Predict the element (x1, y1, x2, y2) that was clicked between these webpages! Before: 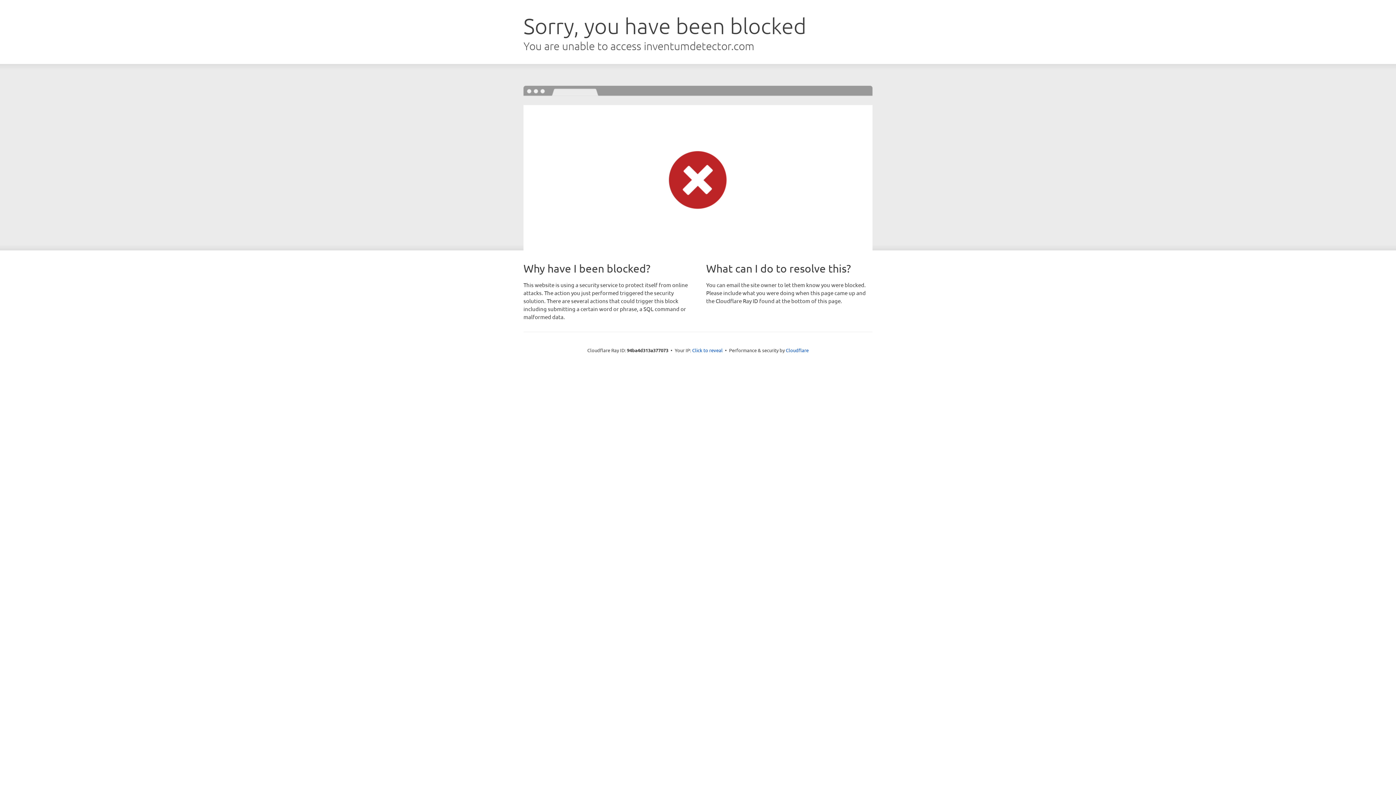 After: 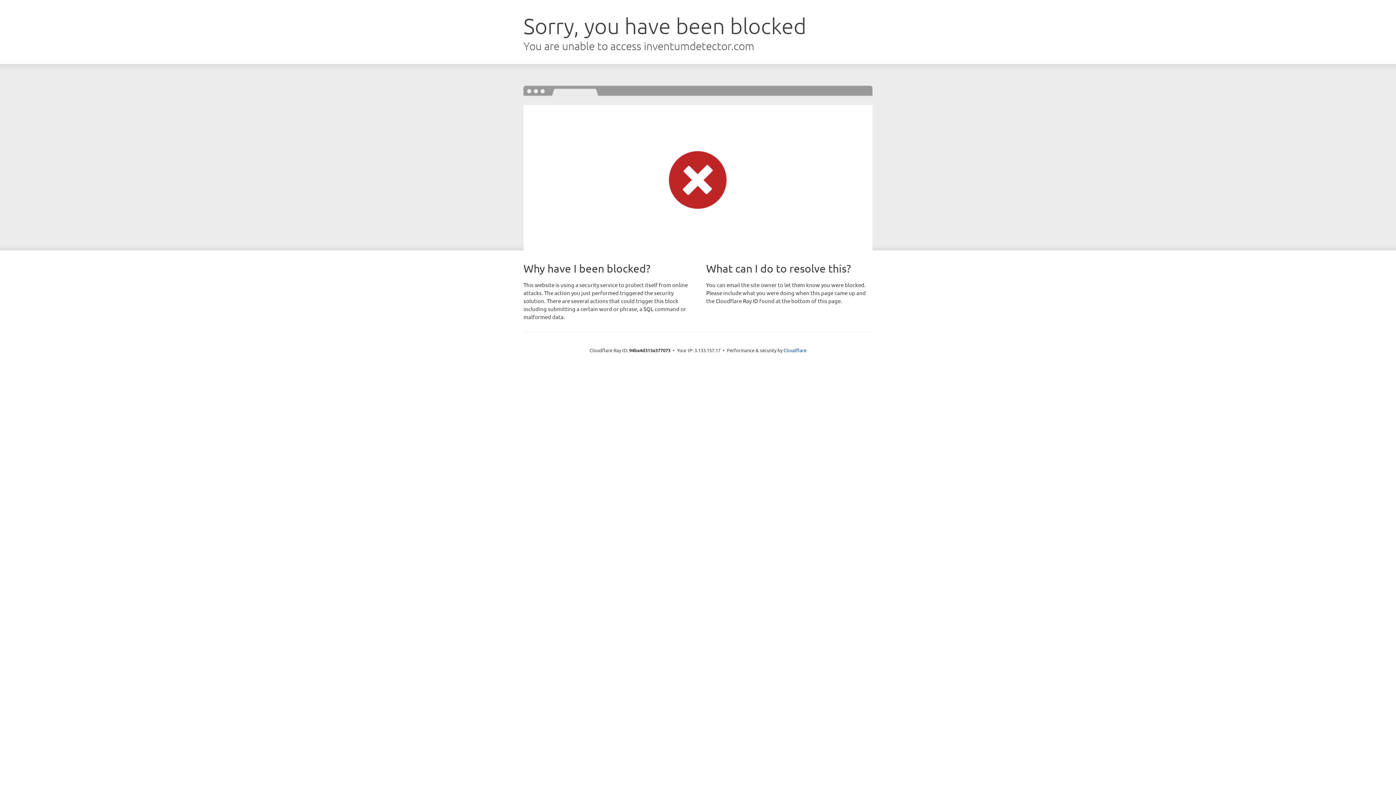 Action: bbox: (692, 346, 722, 353) label: Click to reveal